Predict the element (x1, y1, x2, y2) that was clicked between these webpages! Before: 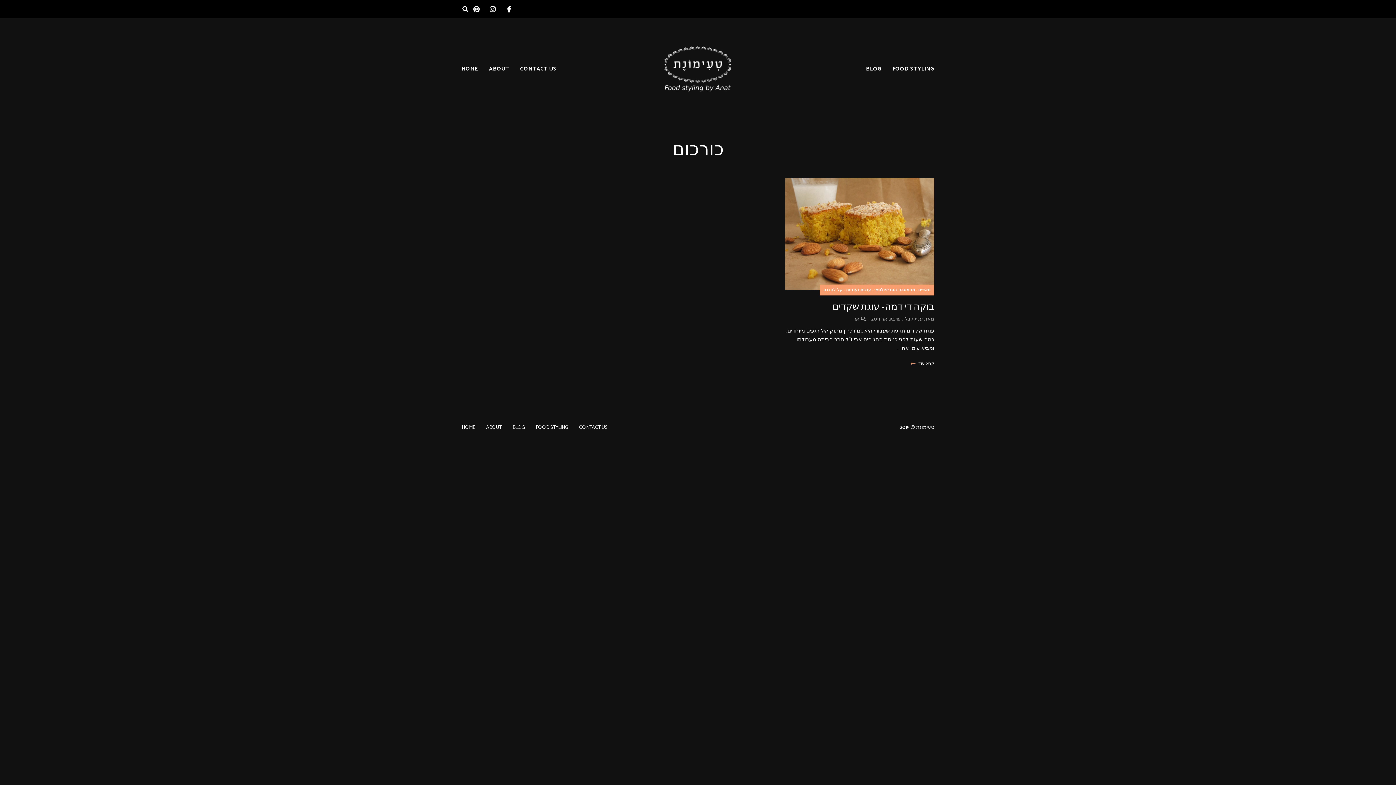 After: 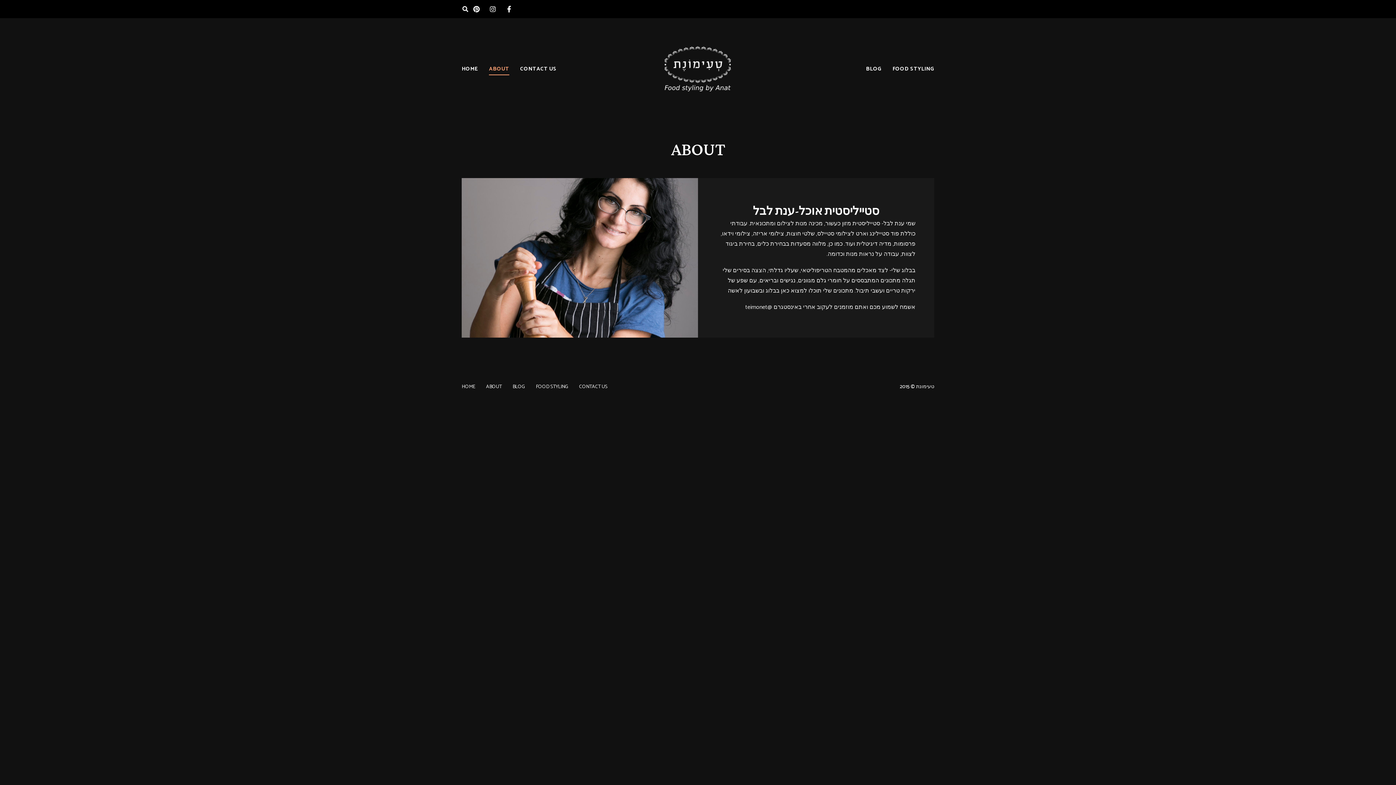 Action: label: ABOUT bbox: (483, 52, 514, 85)